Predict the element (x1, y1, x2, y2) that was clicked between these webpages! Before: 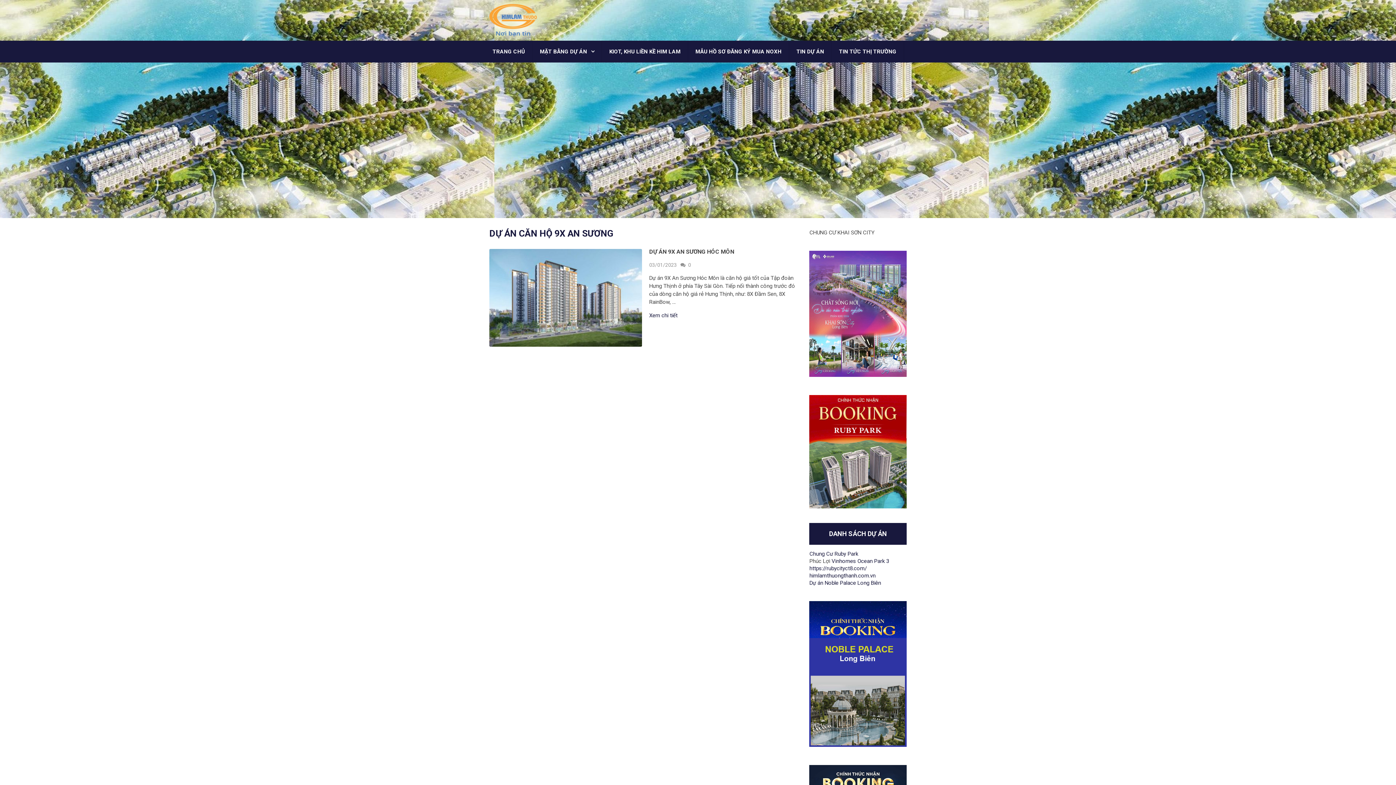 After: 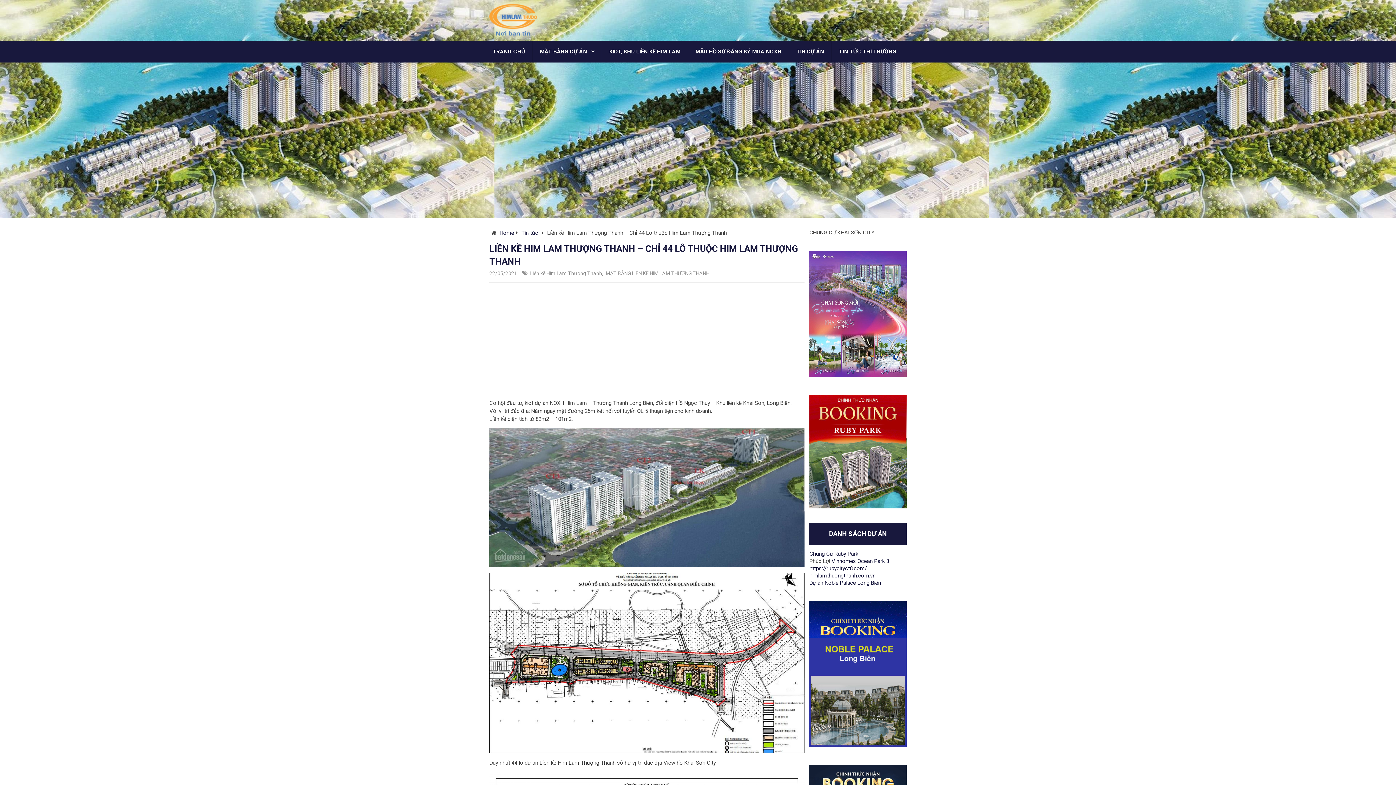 Action: label: KIOT, KHU LIỀN KỀ HIM LAM bbox: (602, 40, 688, 62)